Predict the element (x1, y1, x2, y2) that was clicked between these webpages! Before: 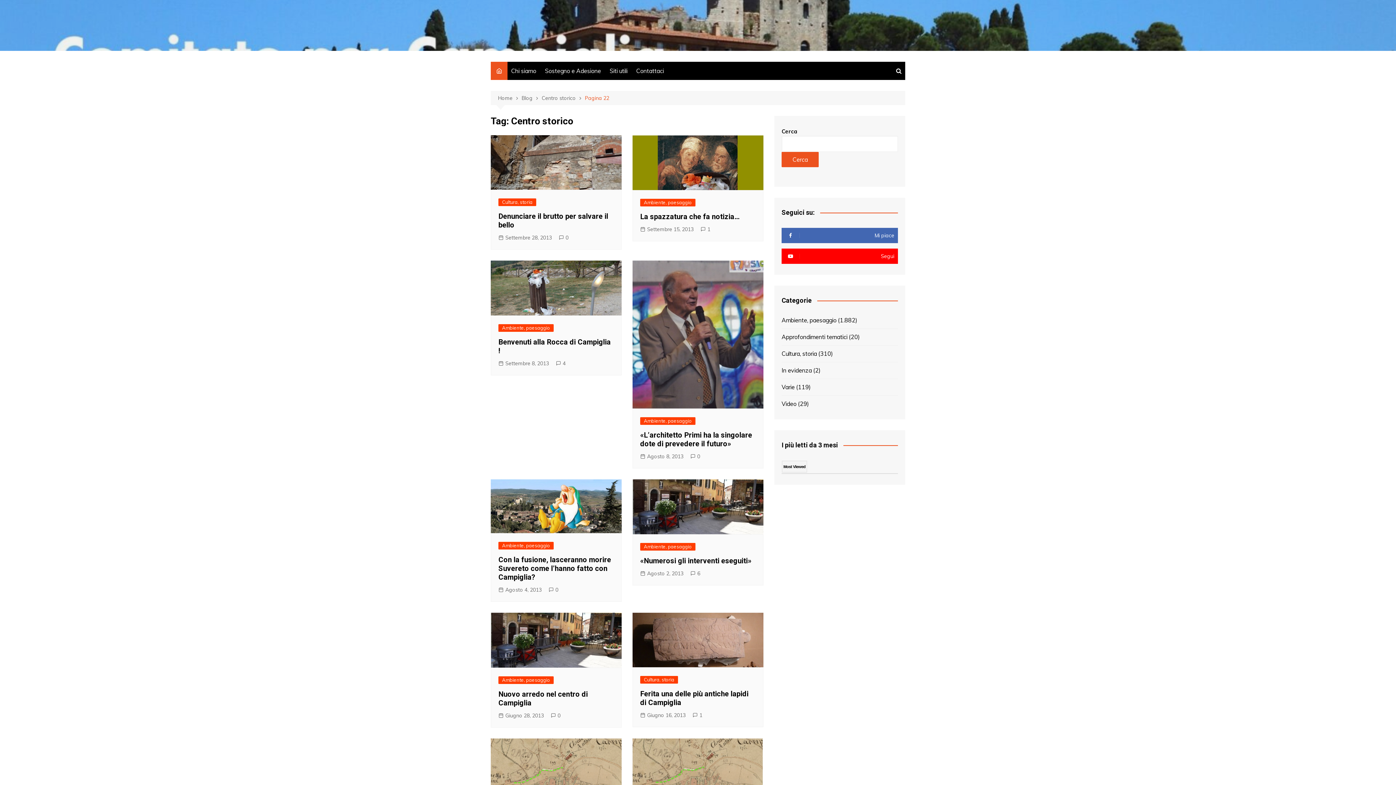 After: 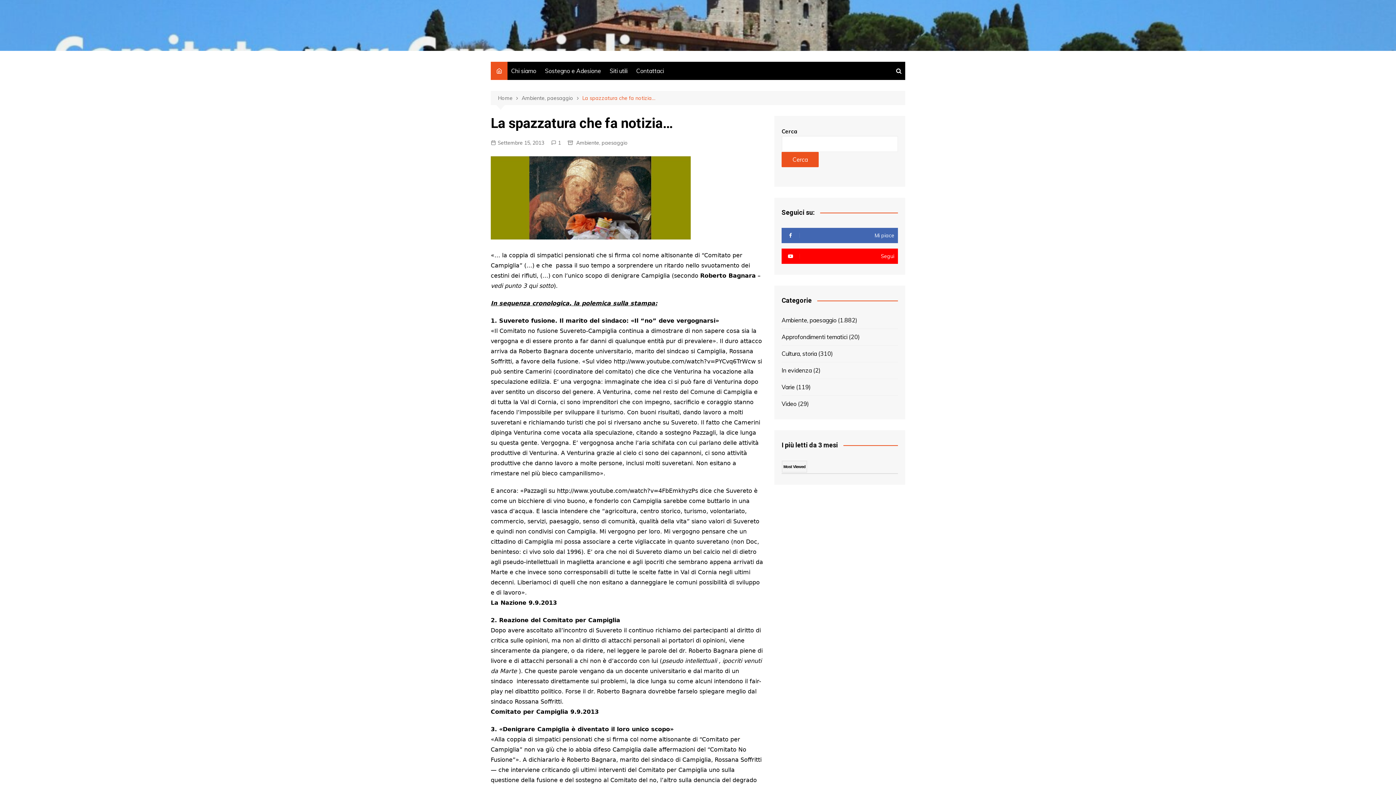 Action: bbox: (640, 212, 740, 220) label: La spazzatura che fa notizia…